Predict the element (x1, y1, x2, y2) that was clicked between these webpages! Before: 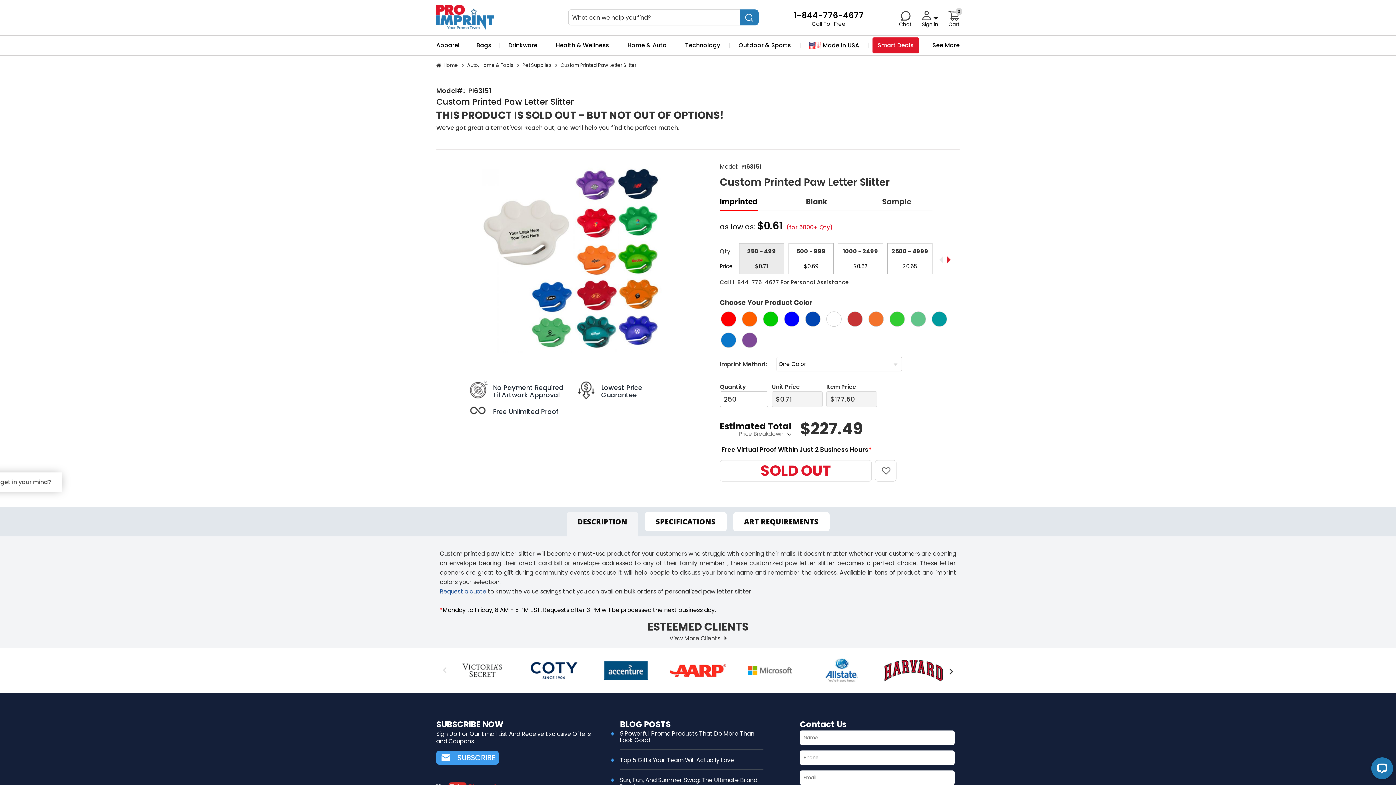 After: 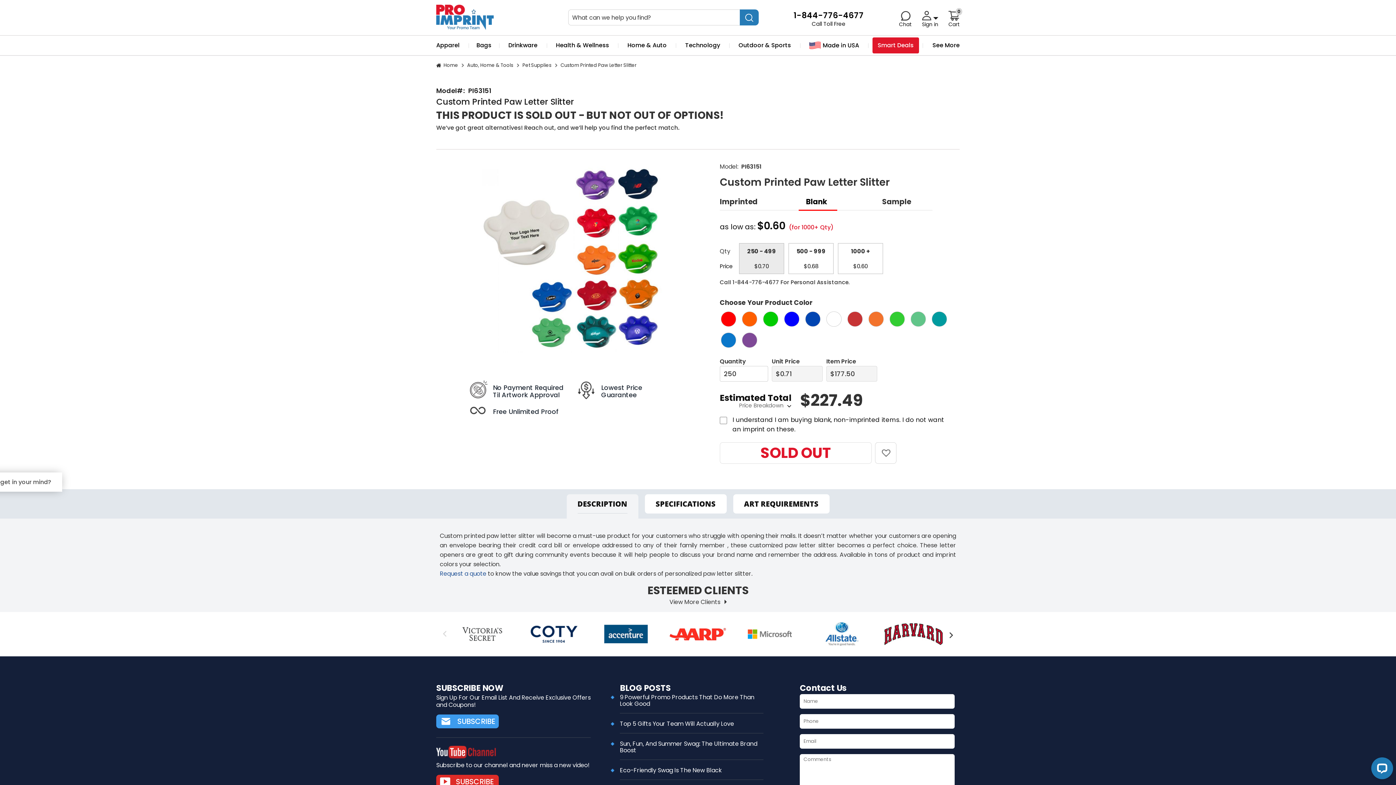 Action: label: Blank bbox: (798, 192, 877, 208)